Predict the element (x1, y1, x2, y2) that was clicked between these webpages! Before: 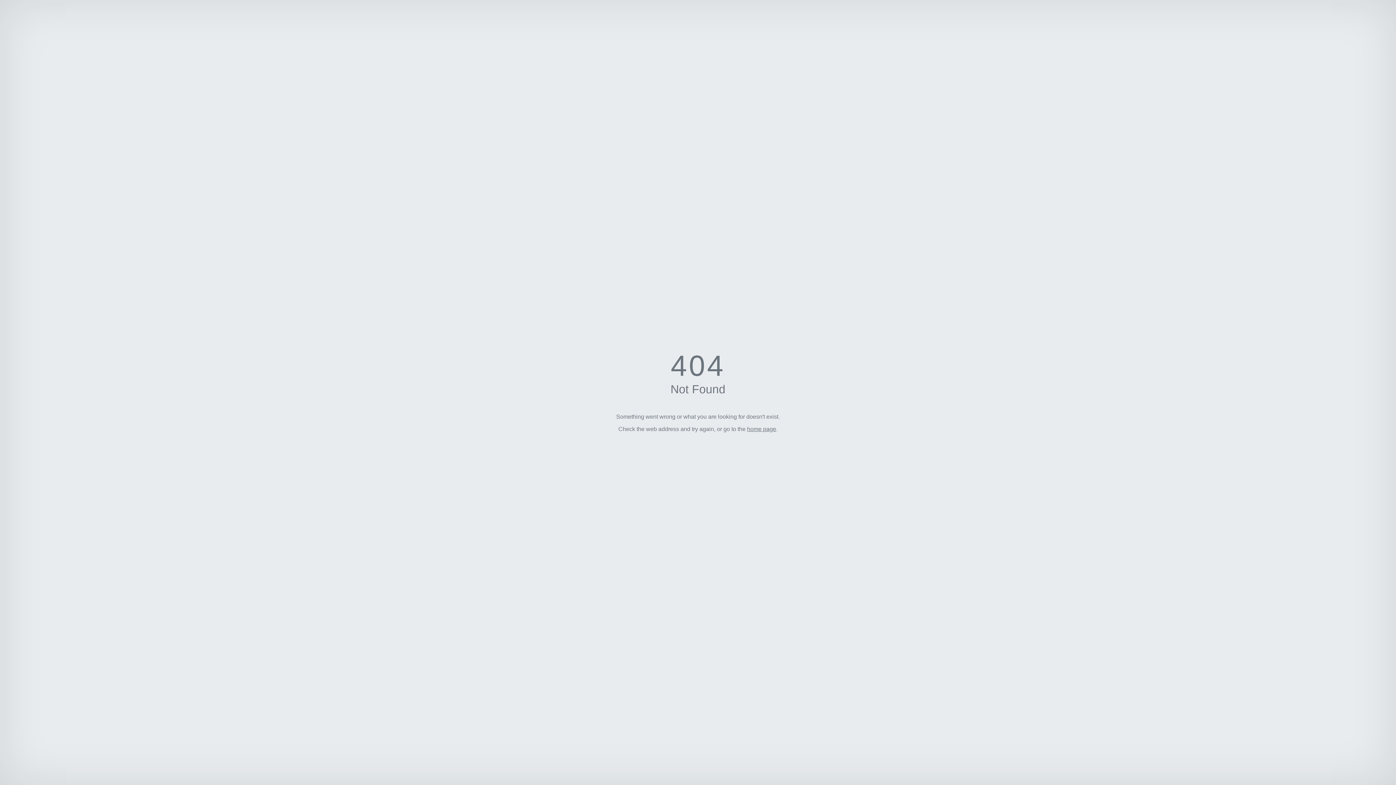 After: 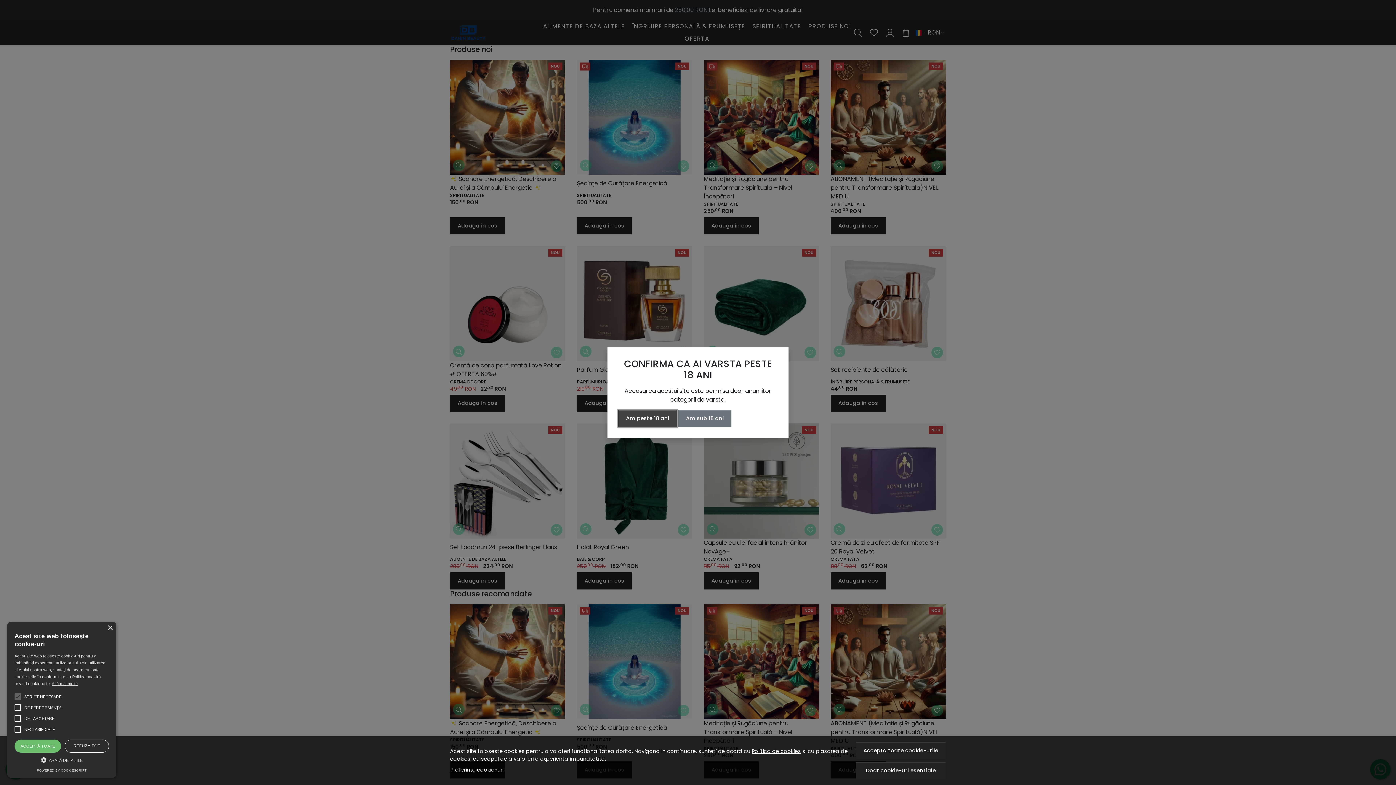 Action: bbox: (747, 426, 776, 432) label: home page